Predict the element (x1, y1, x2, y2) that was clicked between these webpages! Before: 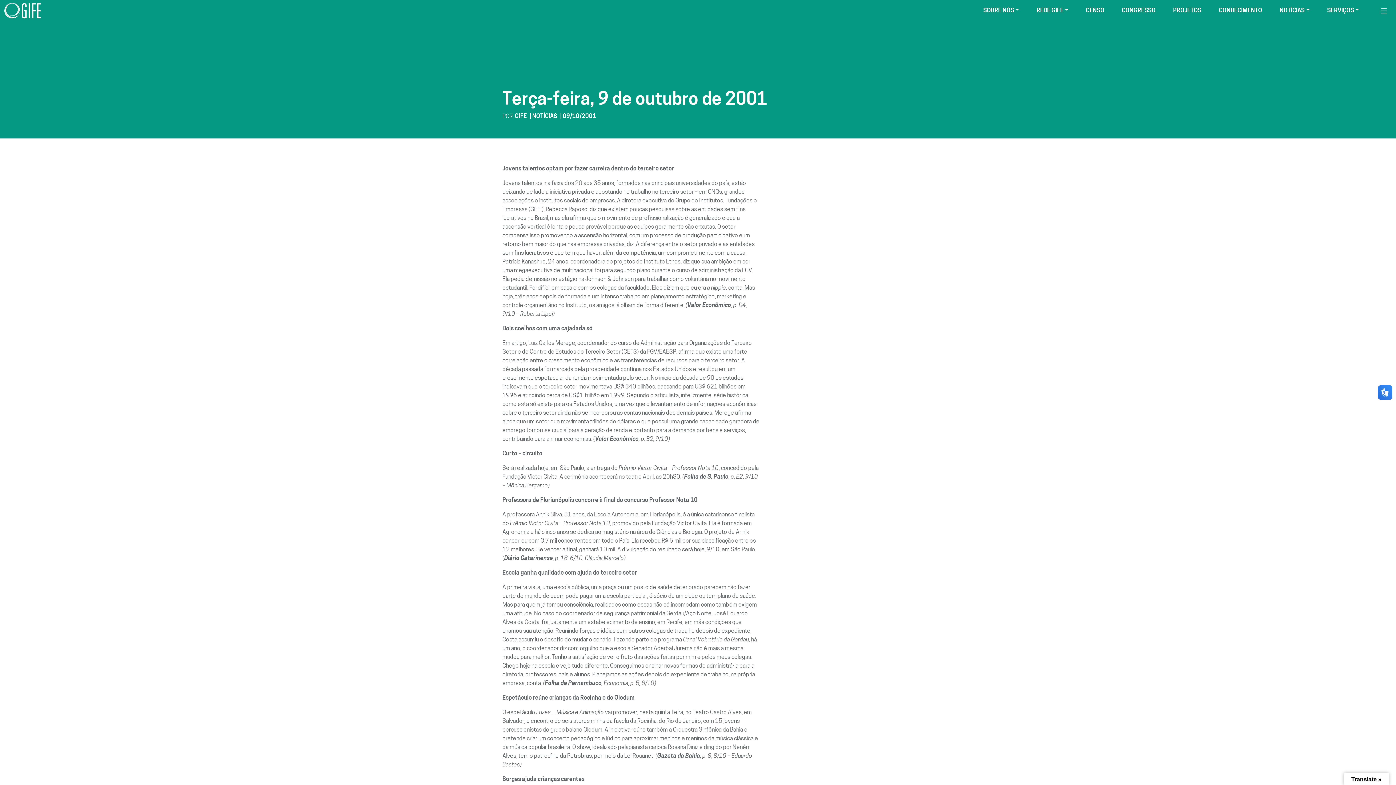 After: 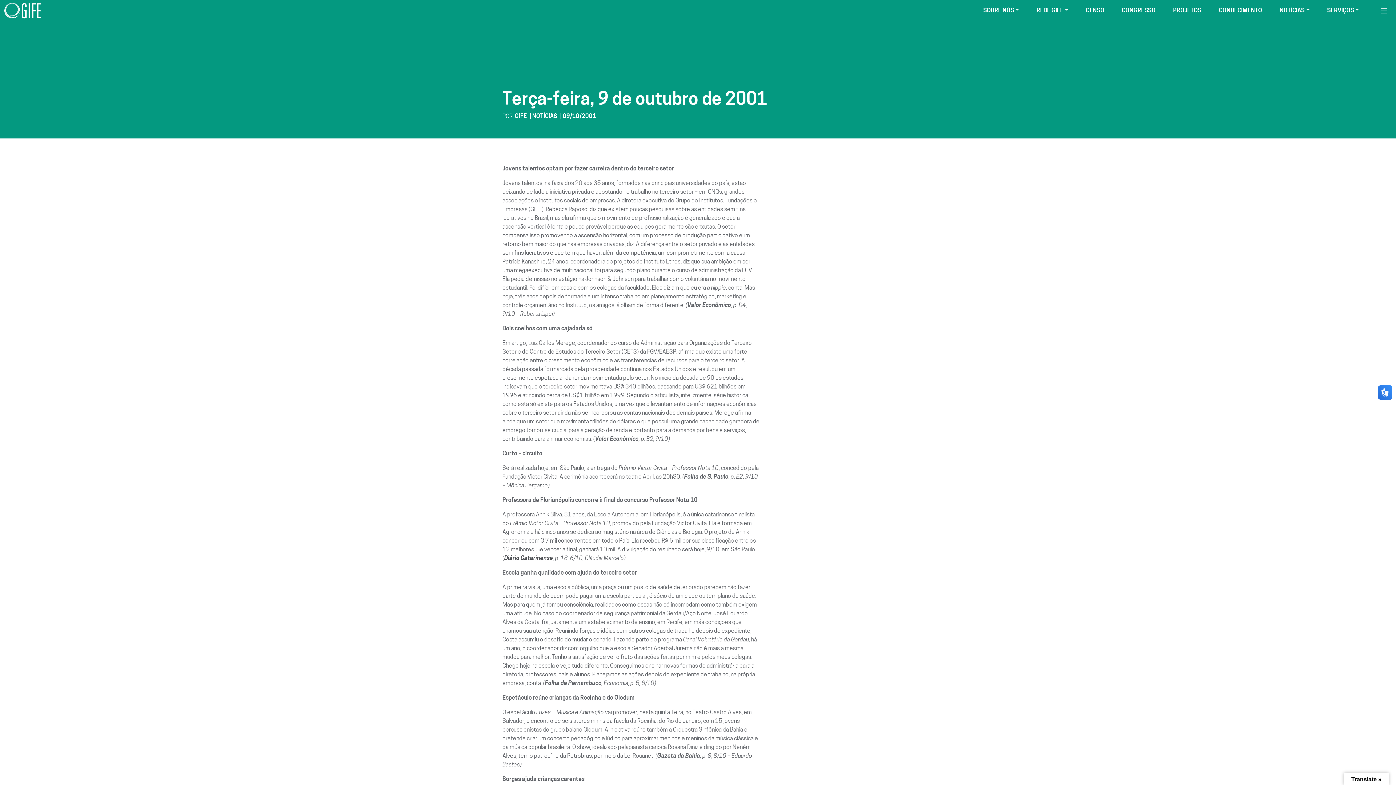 Action: bbox: (504, 556, 553, 561) label: Diário Catarinense